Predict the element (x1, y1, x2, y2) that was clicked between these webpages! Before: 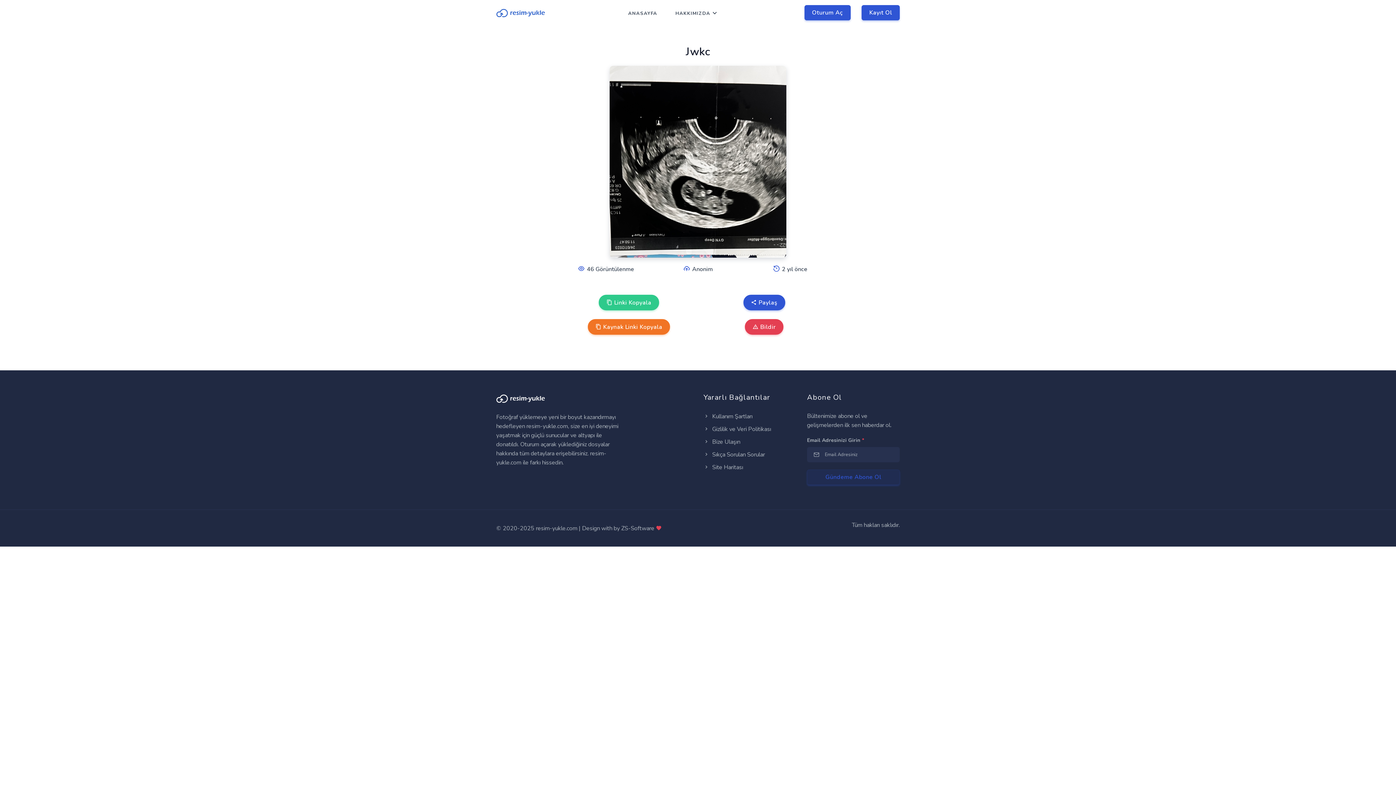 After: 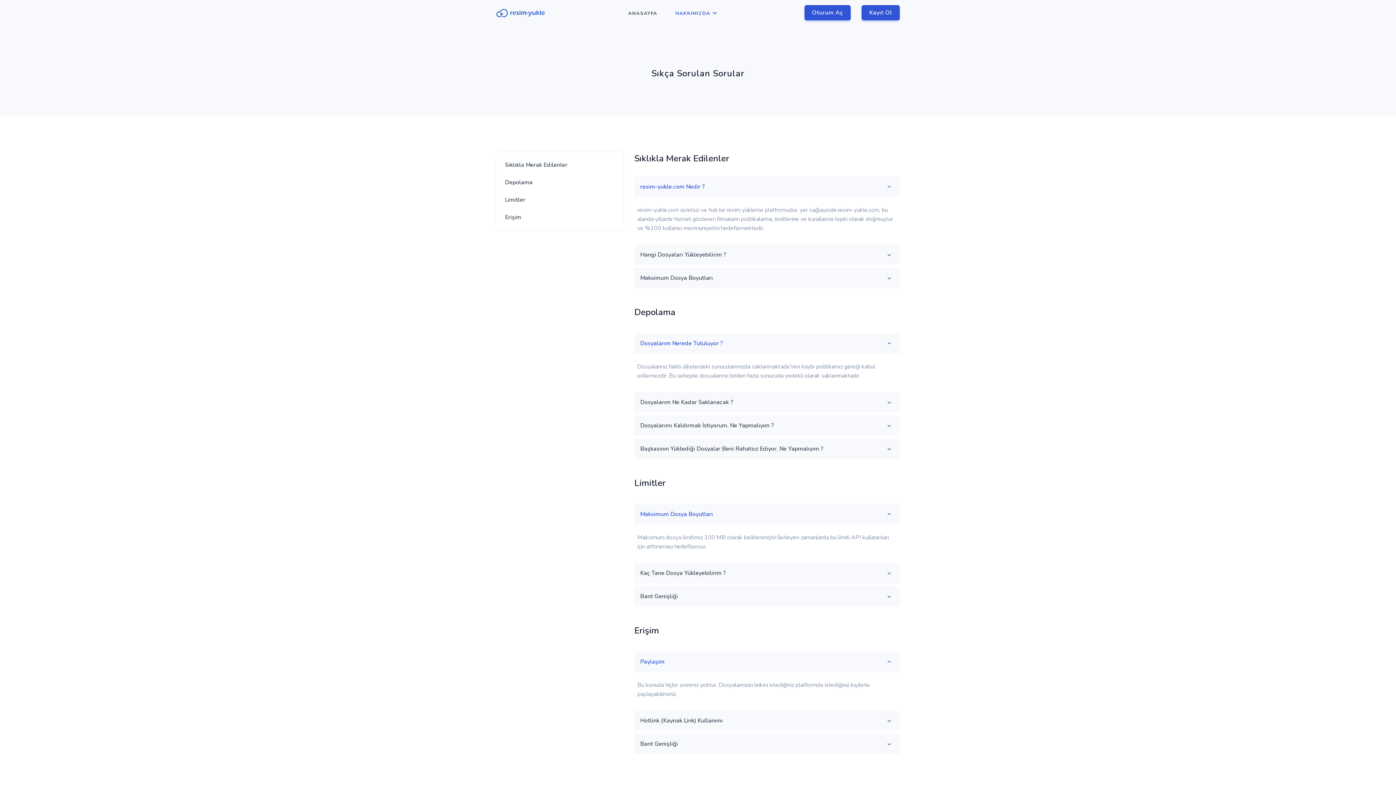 Action: bbox: (703, 450, 765, 458) label:  Sıkça Sorulan Sorular